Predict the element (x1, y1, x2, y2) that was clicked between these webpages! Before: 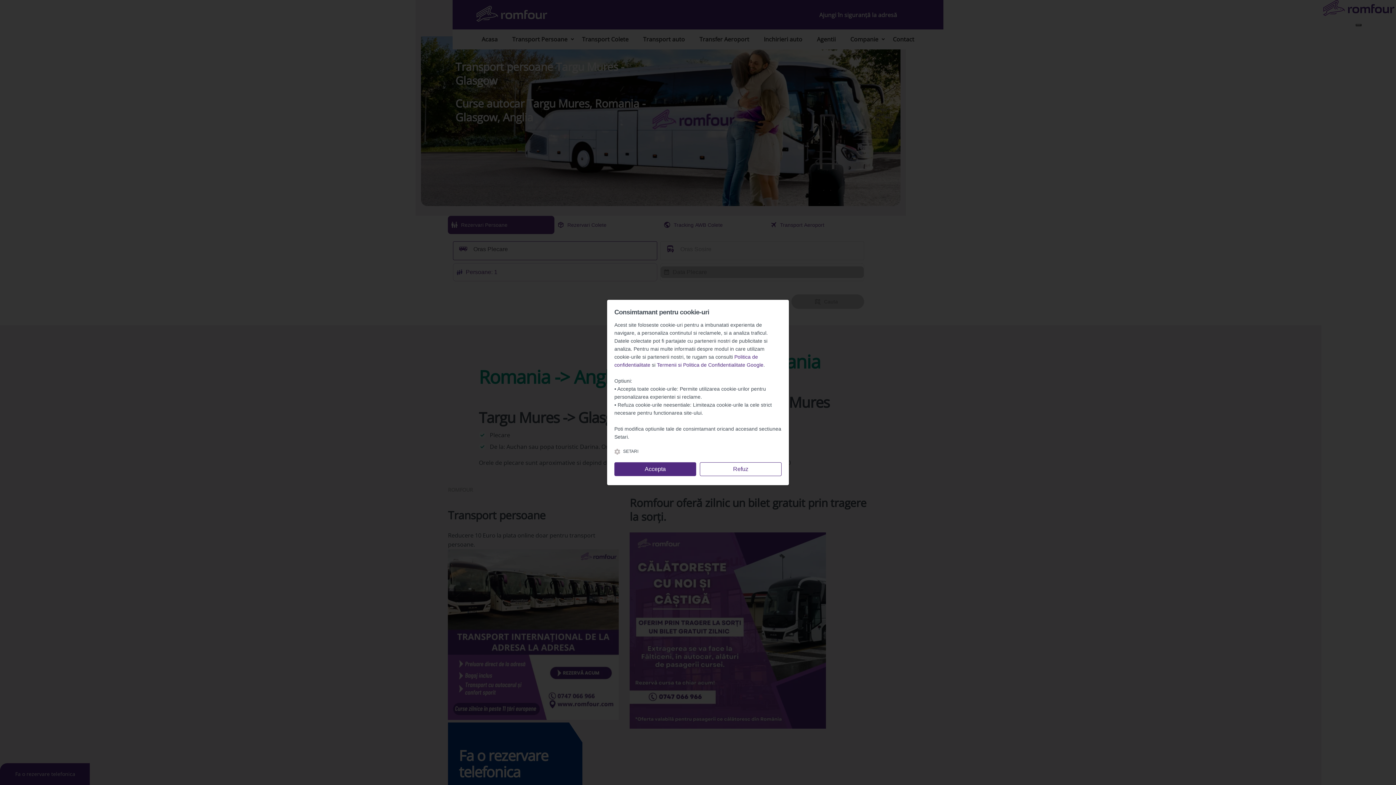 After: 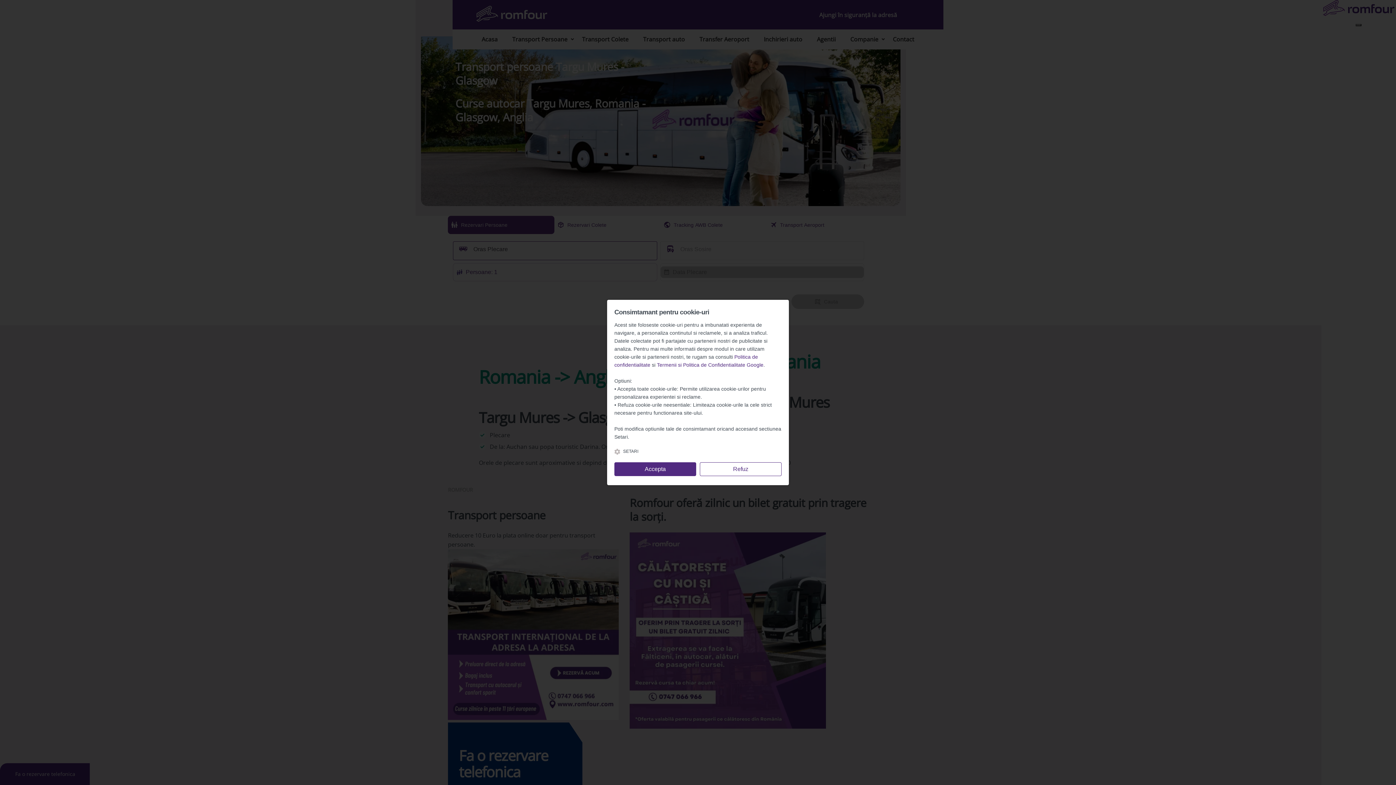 Action: label: Termenii si Politica de Confidentialitate Google bbox: (657, 362, 763, 369)